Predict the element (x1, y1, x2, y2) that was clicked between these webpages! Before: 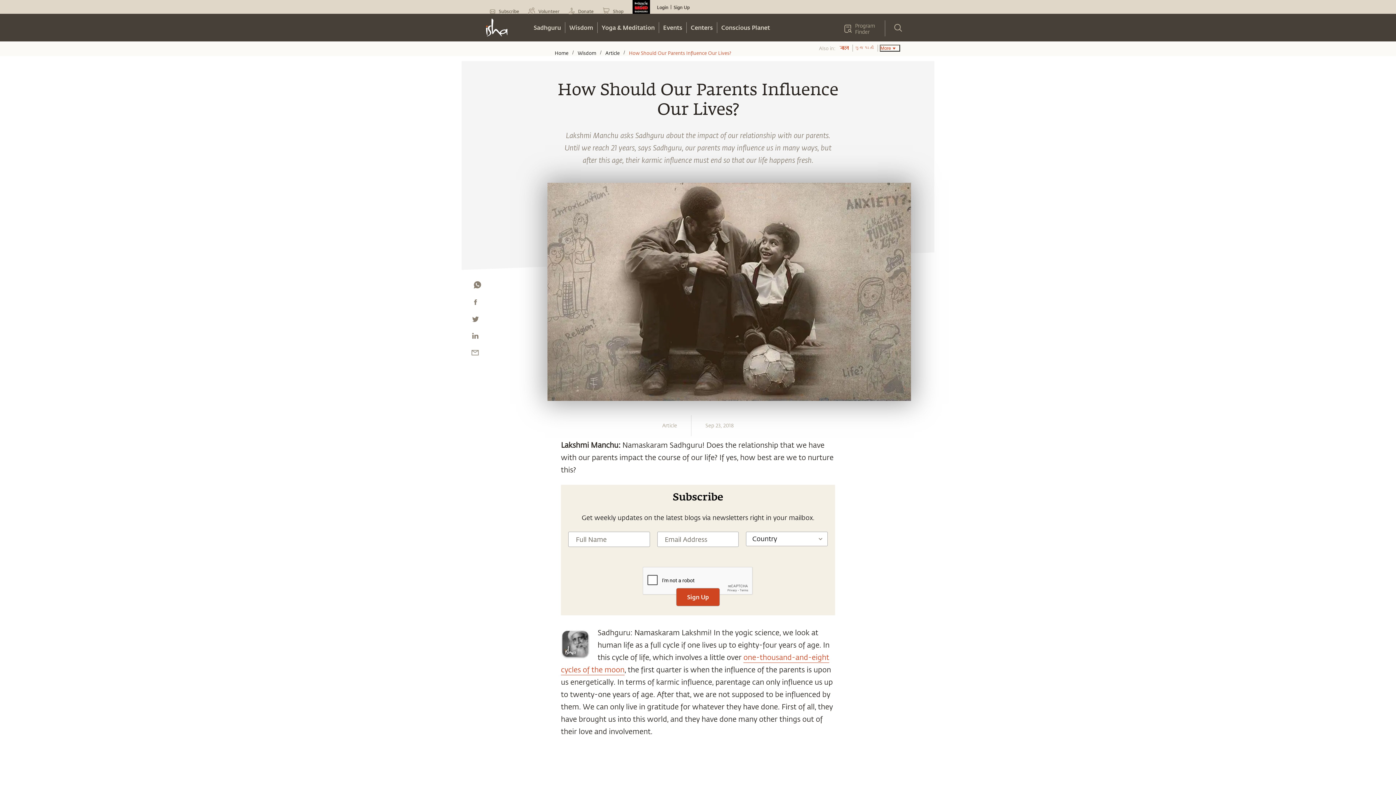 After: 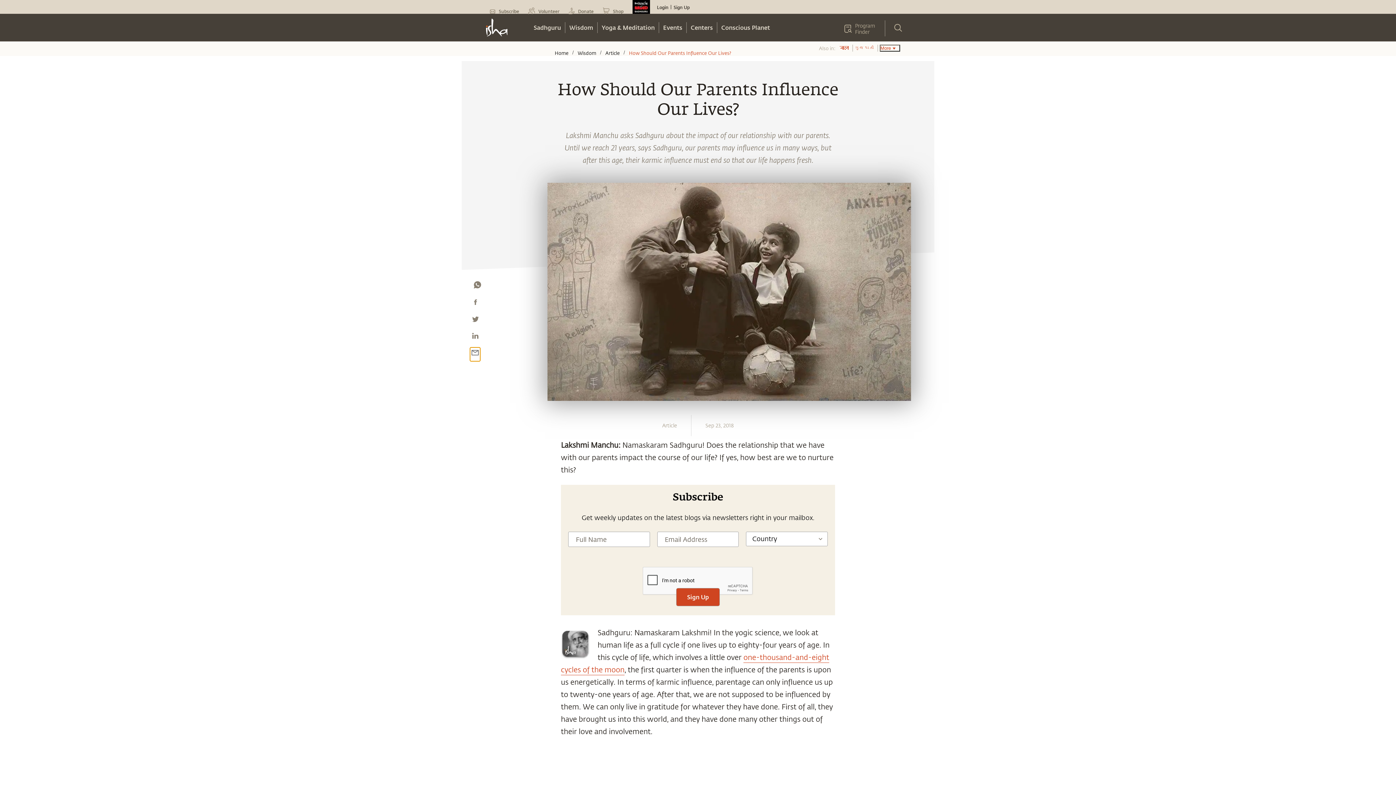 Action: bbox: (470, 347, 480, 357)